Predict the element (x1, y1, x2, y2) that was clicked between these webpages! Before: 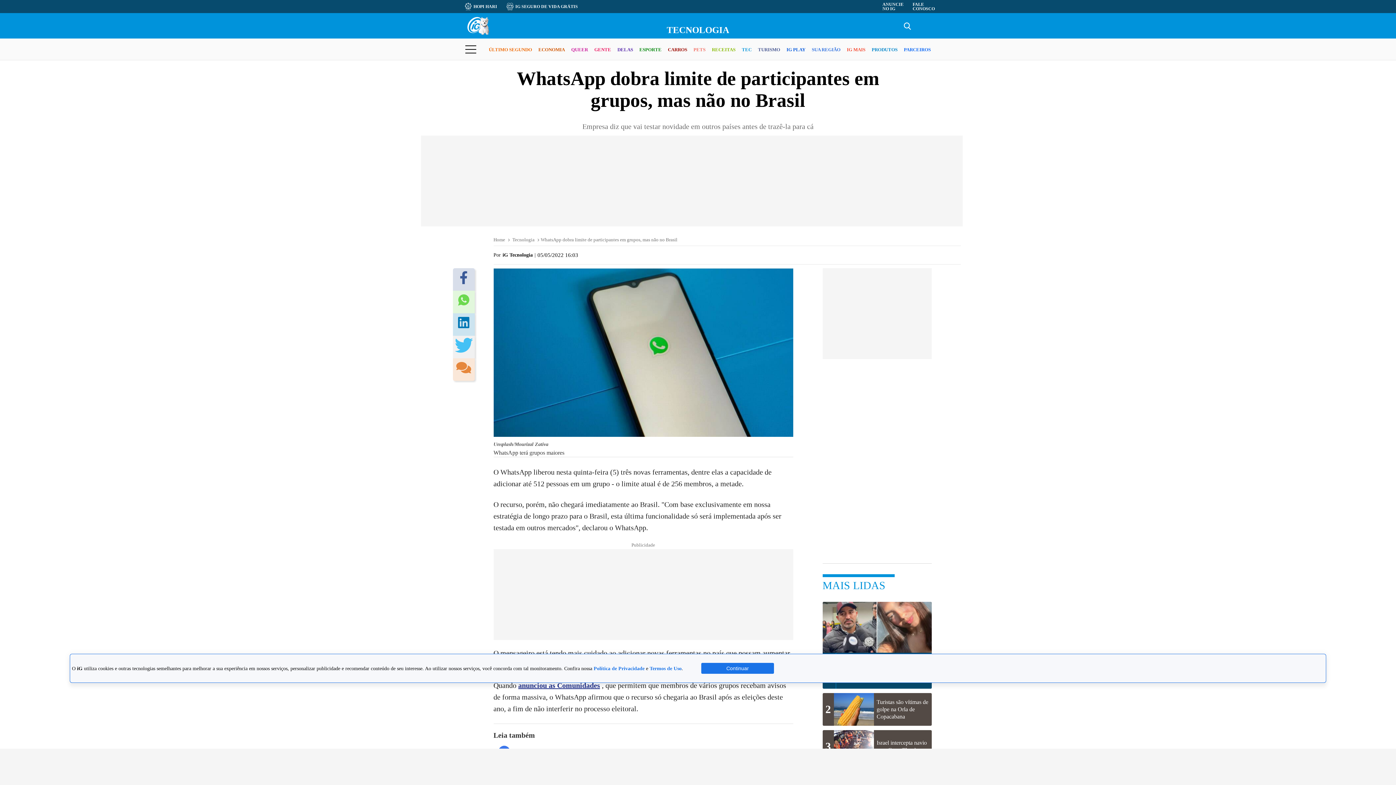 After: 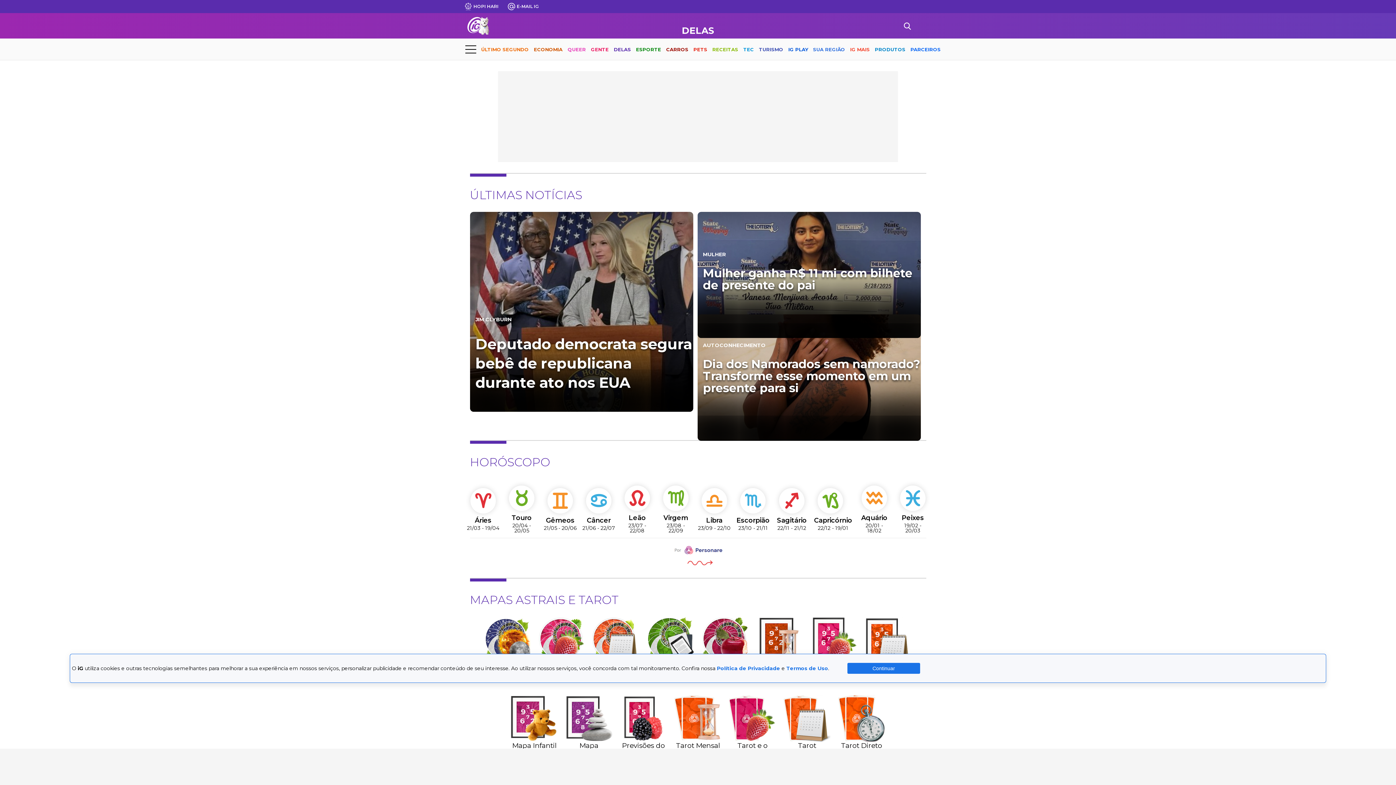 Action: bbox: (617, 40, 633, 59) label: DELAS